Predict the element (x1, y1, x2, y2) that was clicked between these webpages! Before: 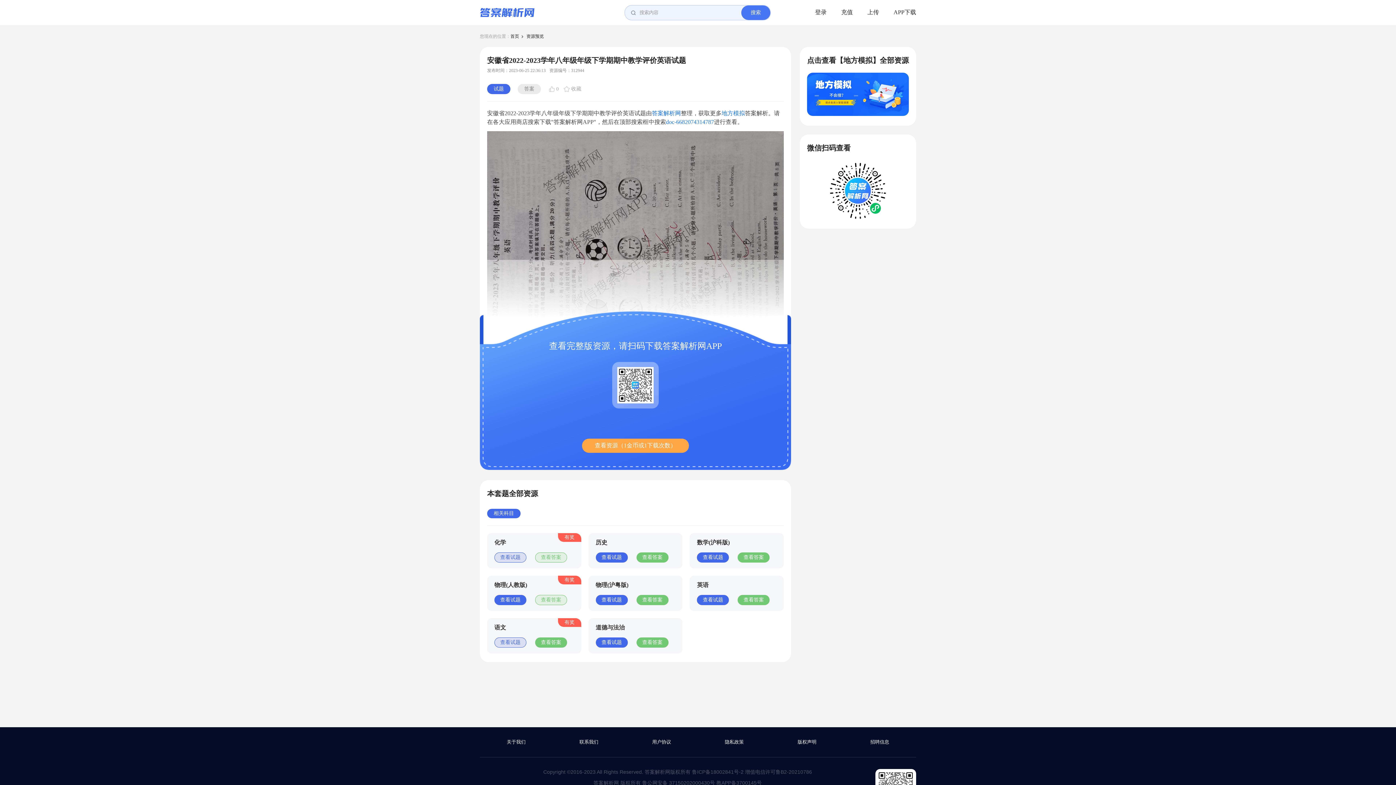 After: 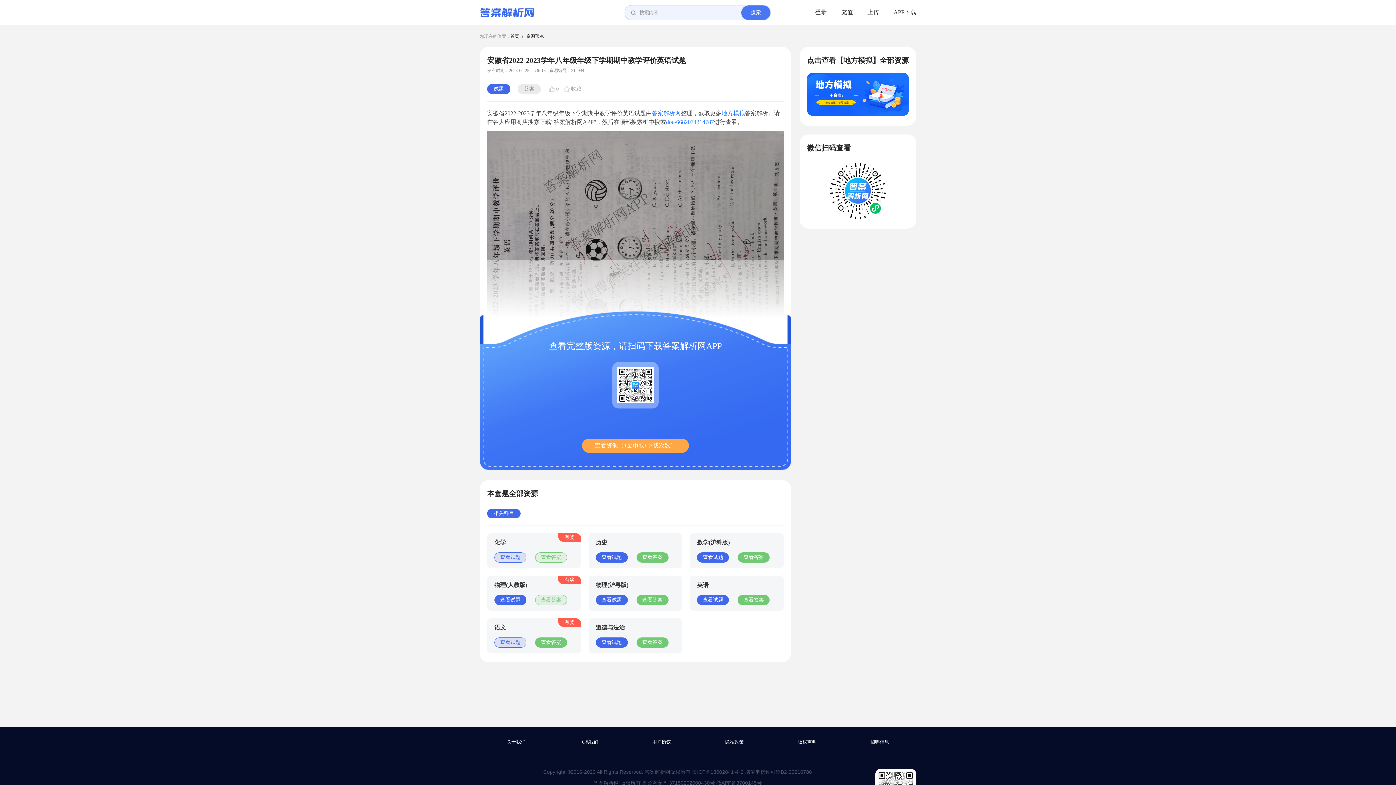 Action: label: 地方模拟 bbox: (721, 110, 745, 116)